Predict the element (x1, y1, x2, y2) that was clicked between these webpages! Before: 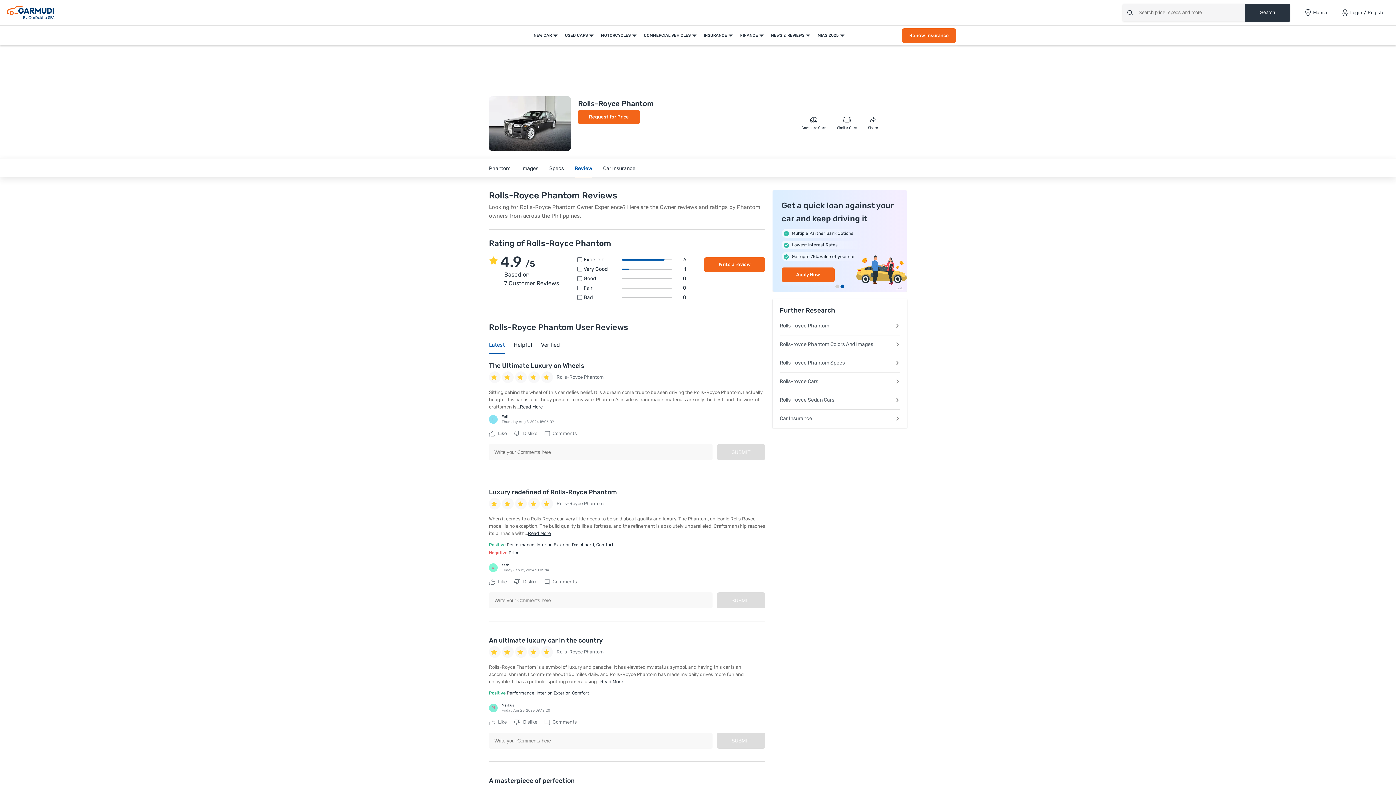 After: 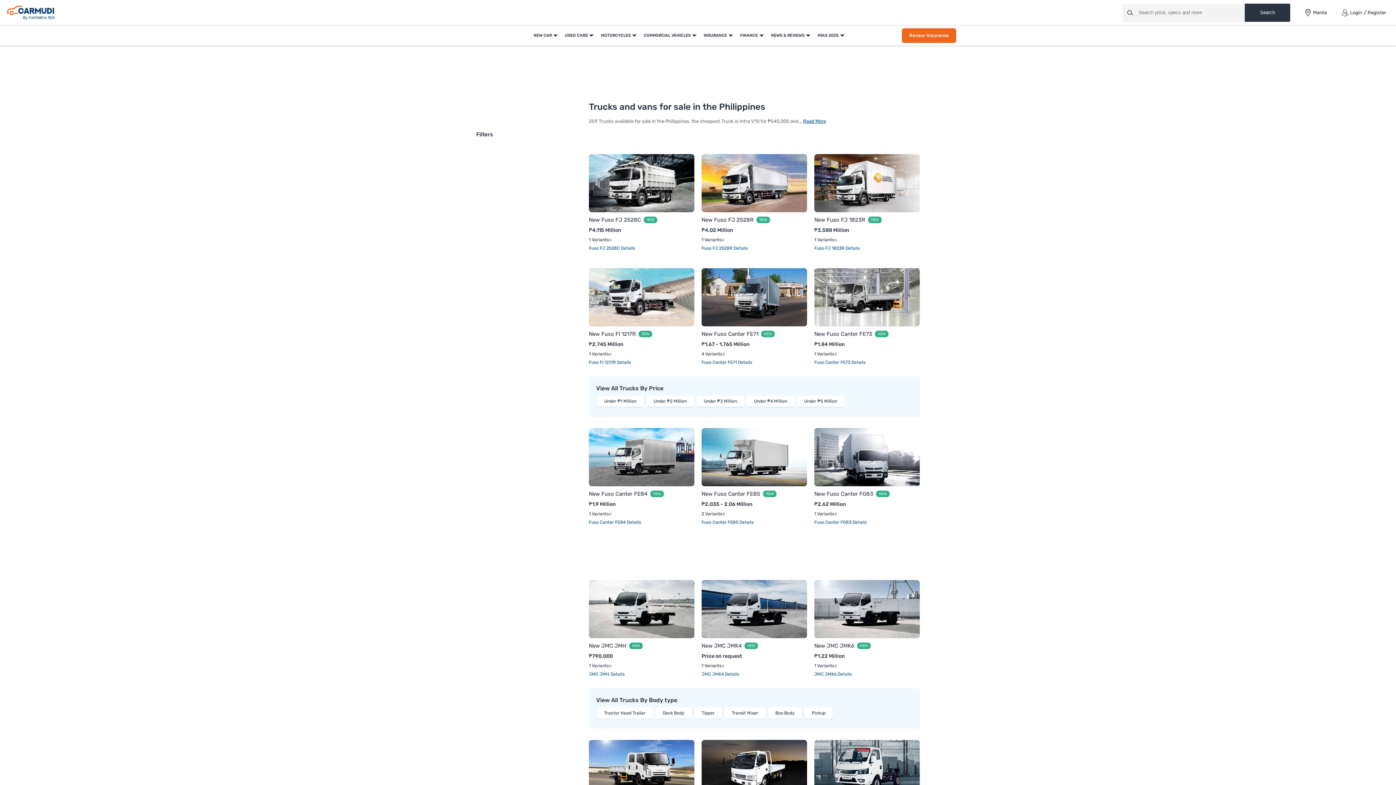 Action: bbox: (644, 25, 696, 45) label: COMMERCIAL VEHICLES